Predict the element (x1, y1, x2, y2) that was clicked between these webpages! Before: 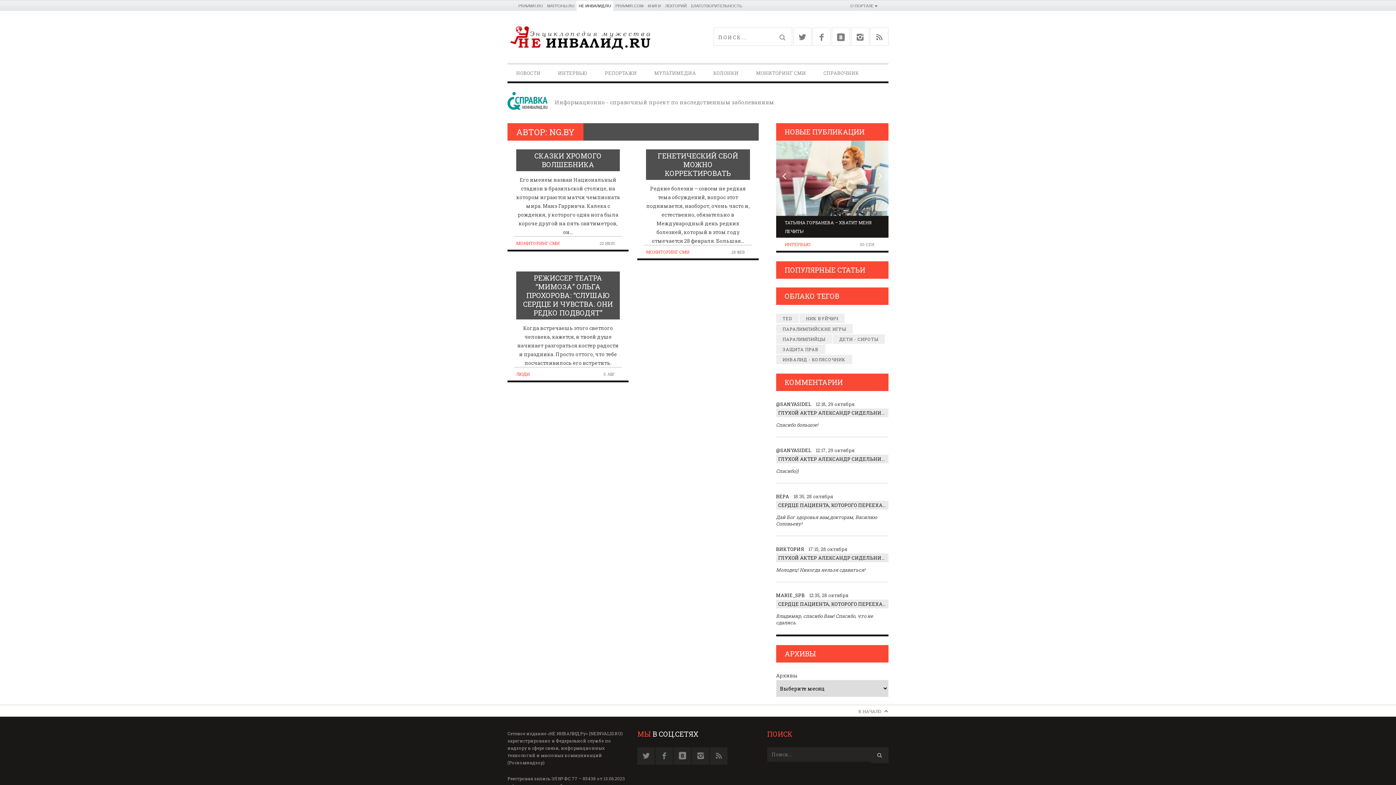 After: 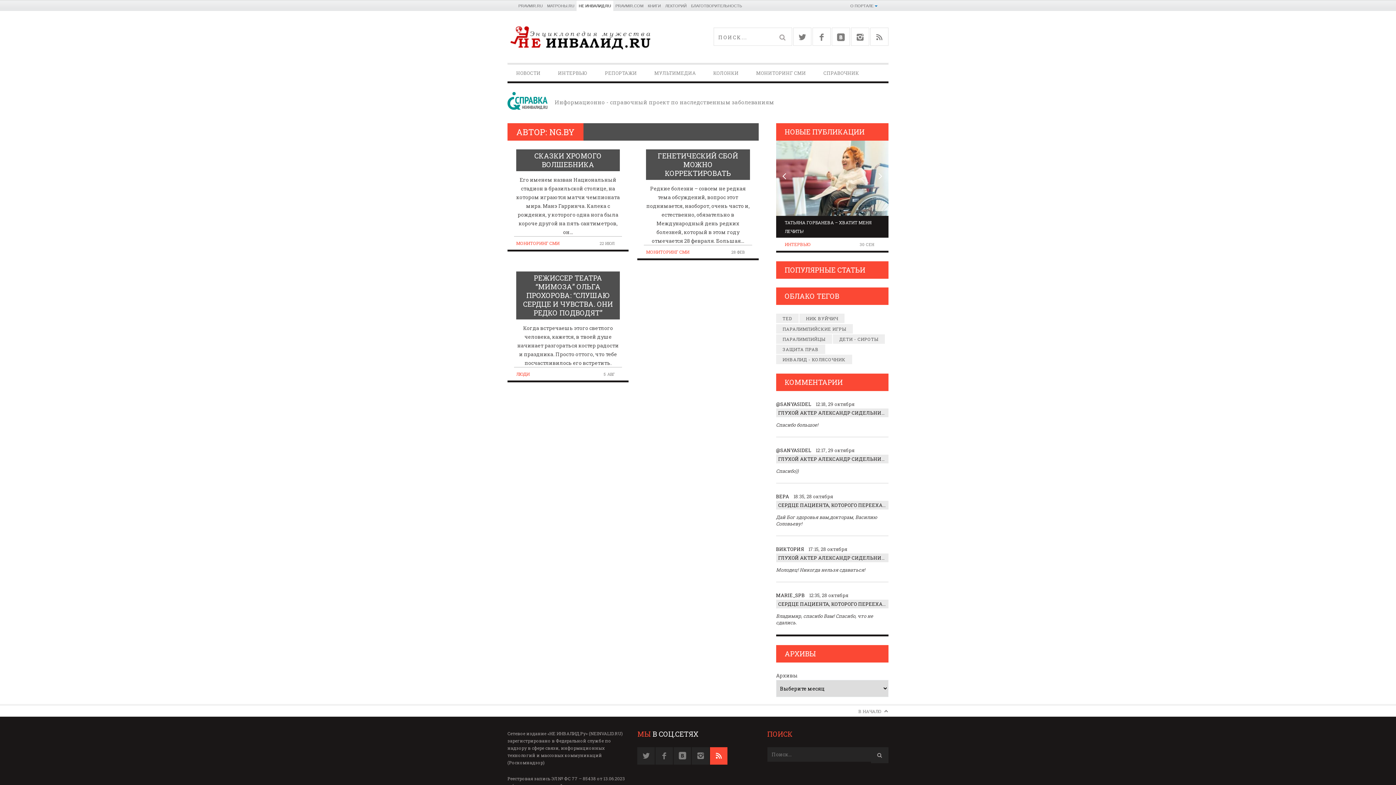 Action: bbox: (710, 747, 727, 765)